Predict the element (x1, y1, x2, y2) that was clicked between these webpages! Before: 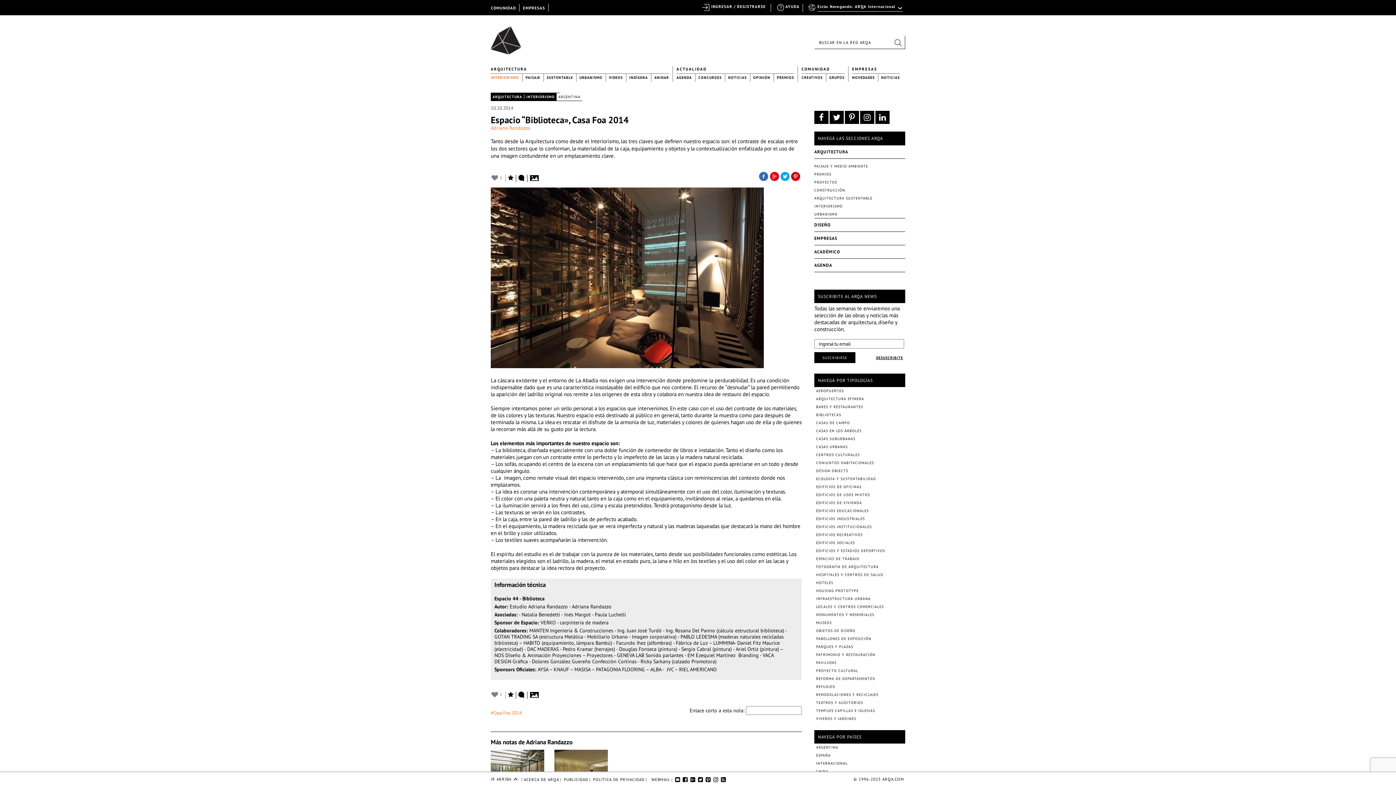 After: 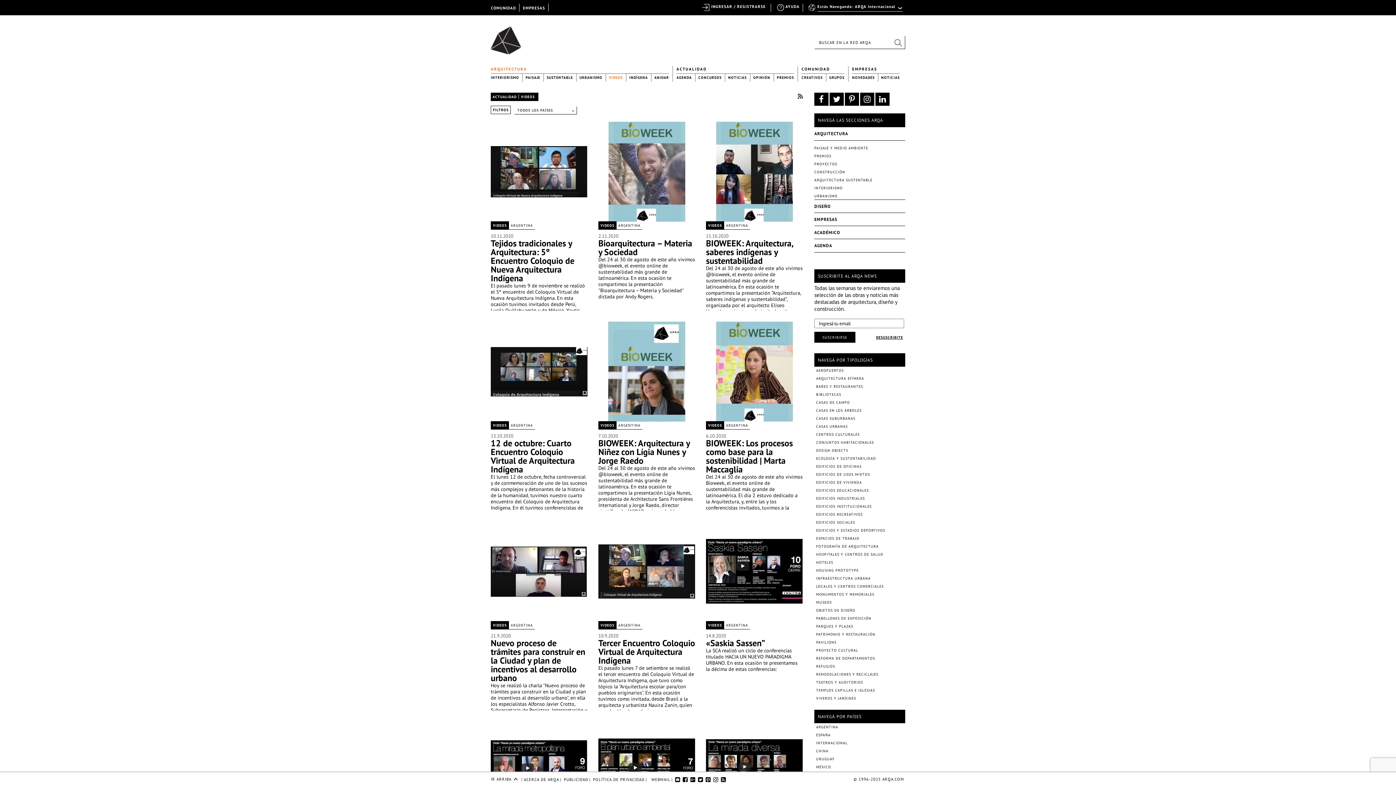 Action: bbox: (606, 74, 626, 81) label: VIDEOS